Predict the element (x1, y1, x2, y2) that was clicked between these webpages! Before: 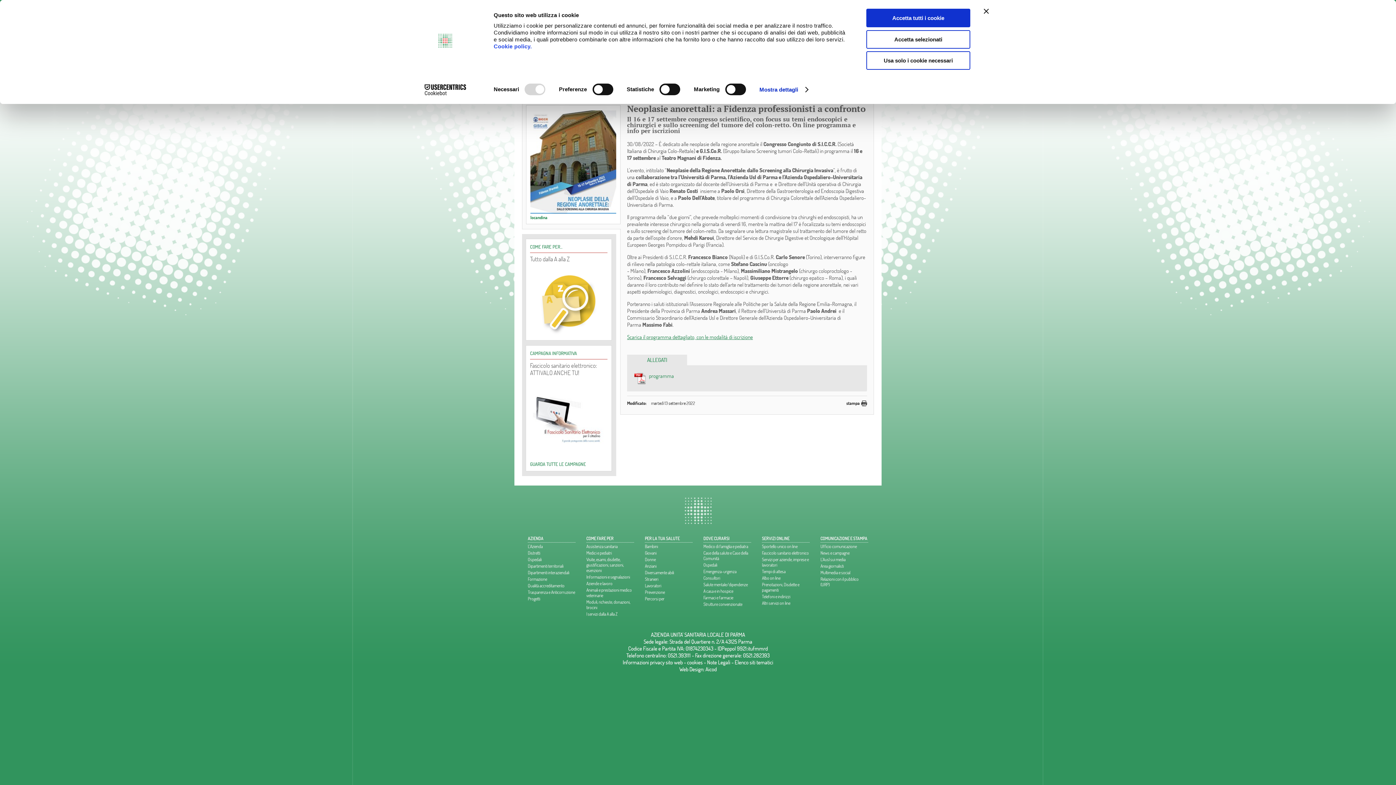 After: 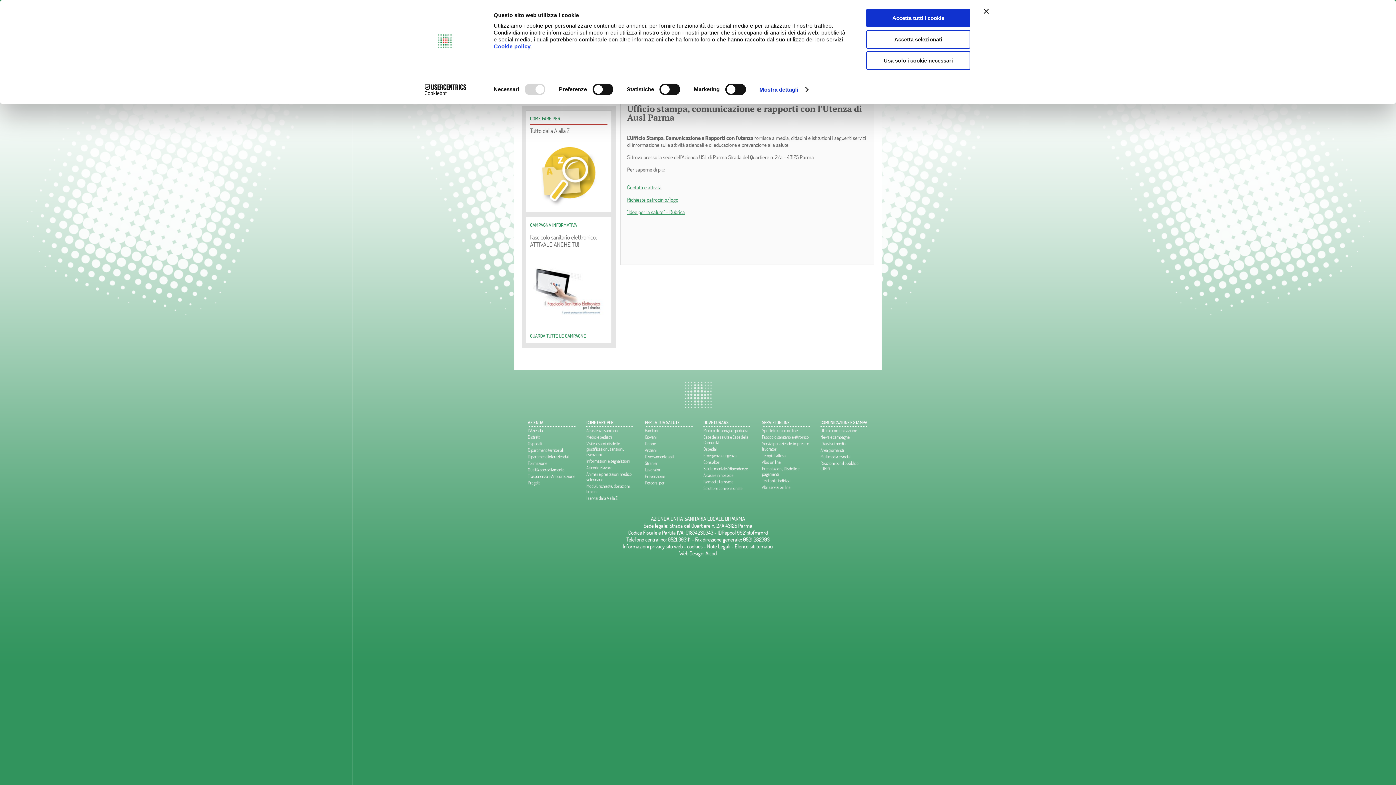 Action: bbox: (820, 544, 857, 549) label: Ufficio comunicazione